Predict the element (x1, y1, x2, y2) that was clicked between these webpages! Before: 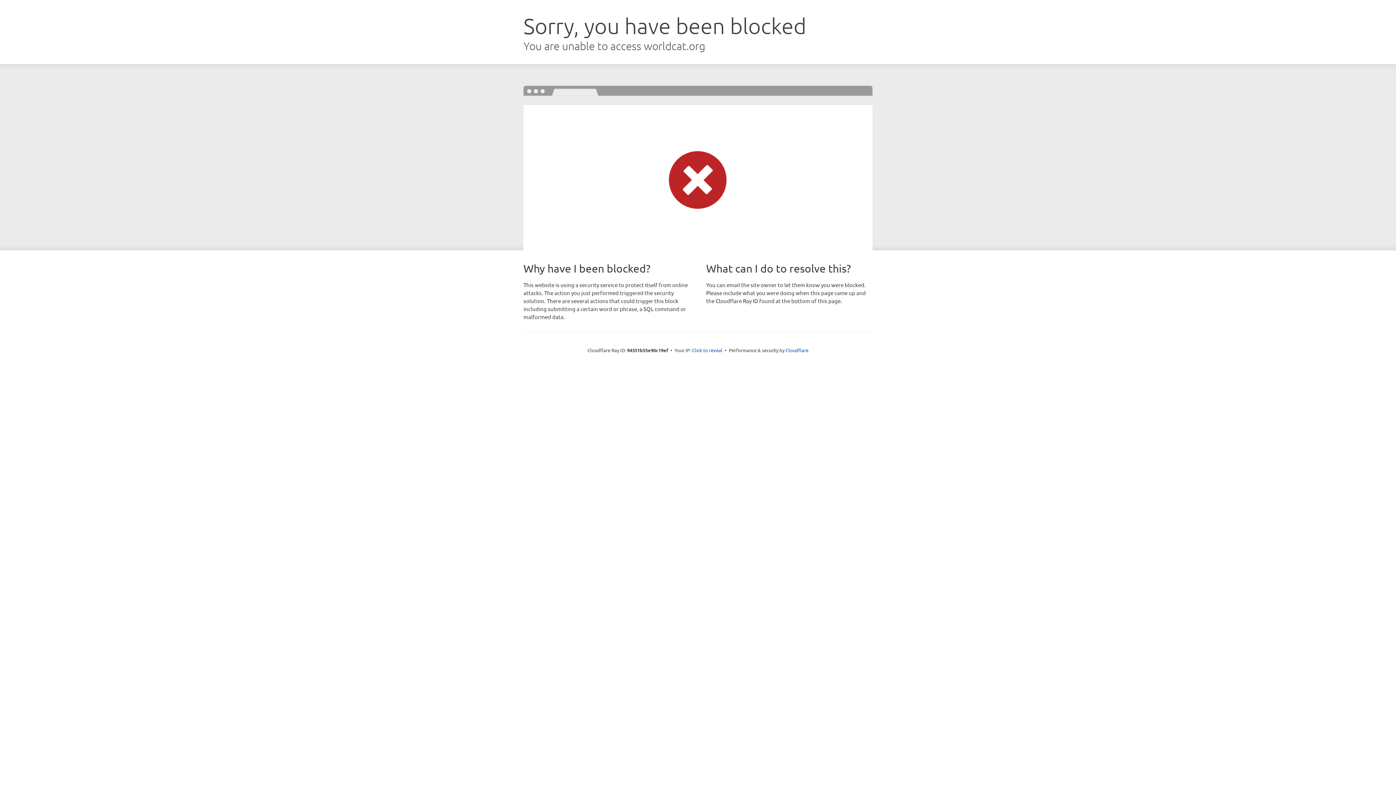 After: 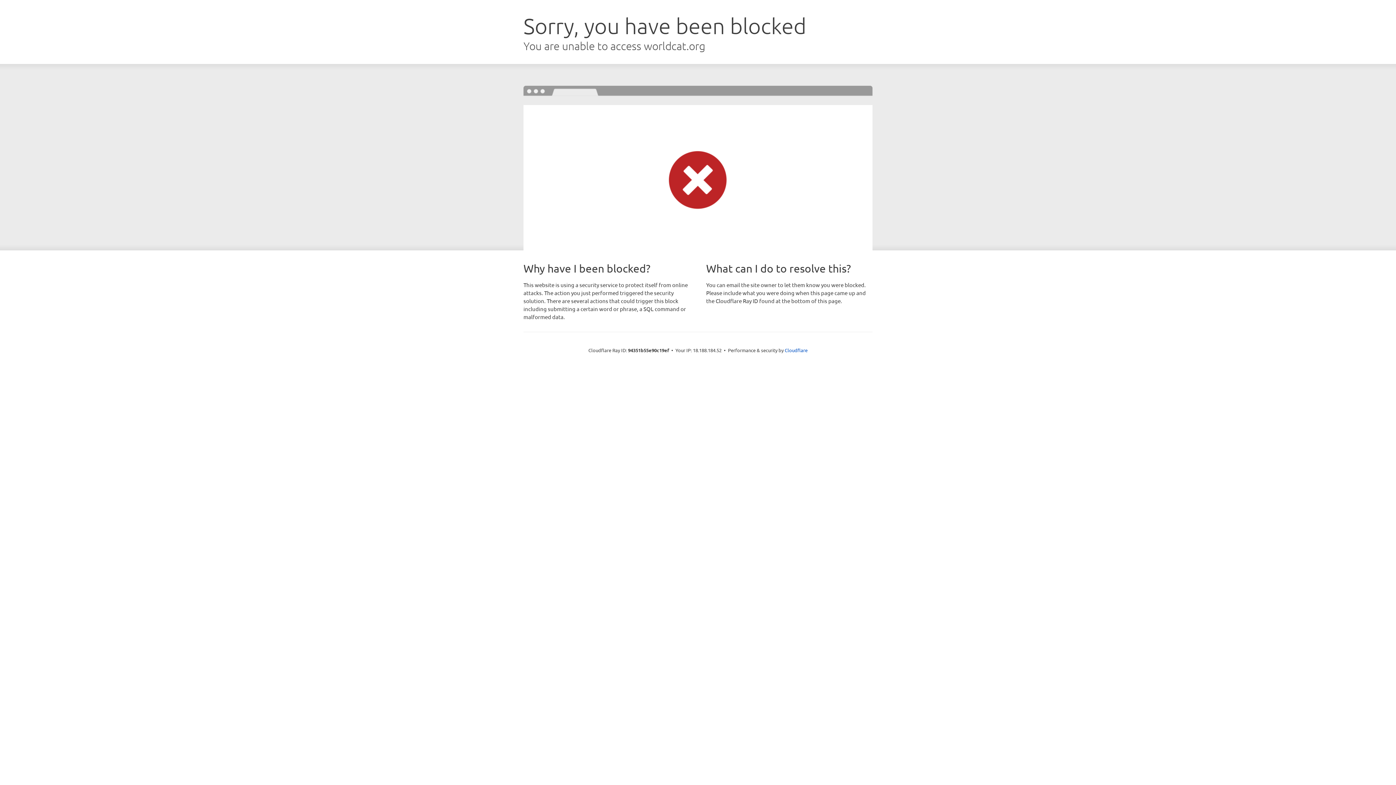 Action: bbox: (692, 346, 722, 353) label: Click to reveal